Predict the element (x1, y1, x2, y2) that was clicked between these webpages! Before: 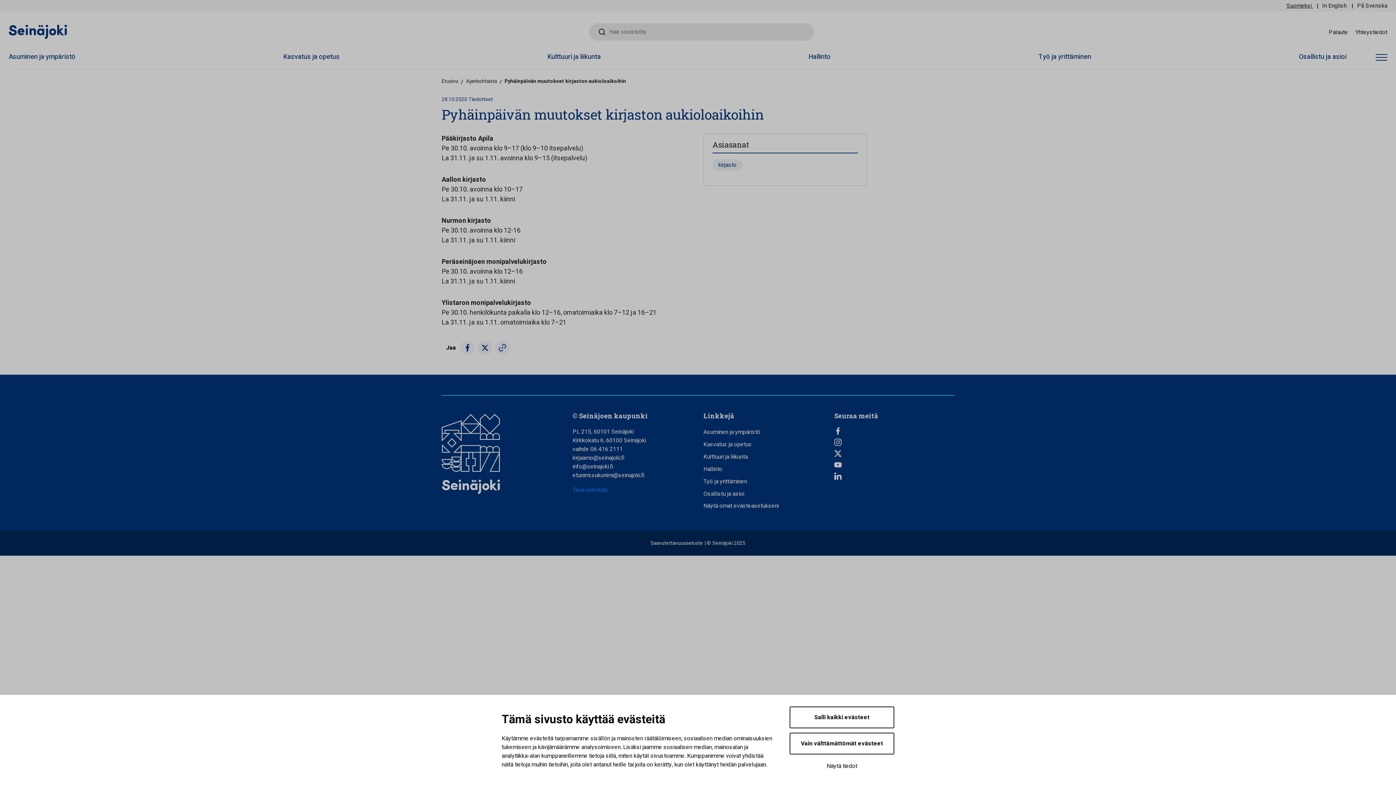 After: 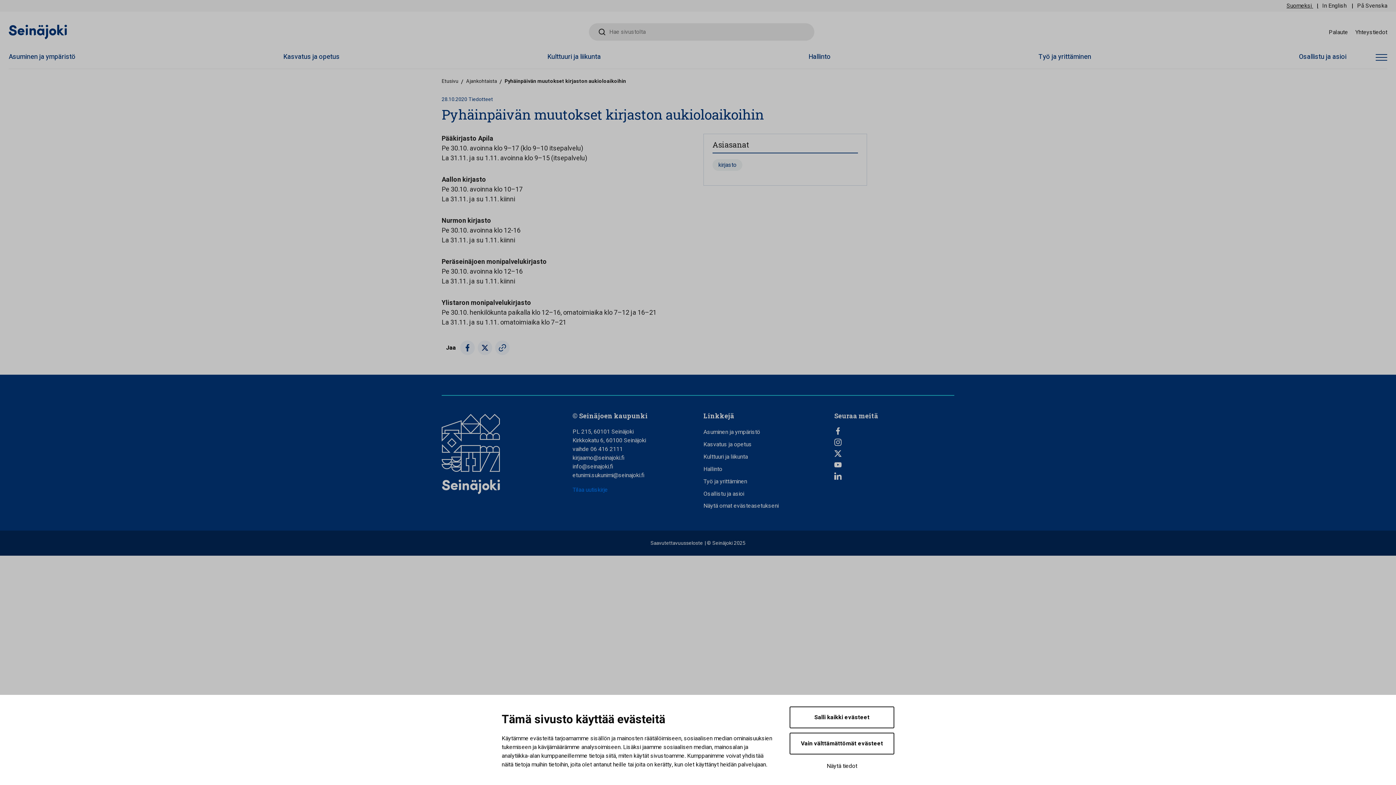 Action: label: Instagram,
	Avautuu uuteen välilehteen bbox: (834, 438, 954, 446)